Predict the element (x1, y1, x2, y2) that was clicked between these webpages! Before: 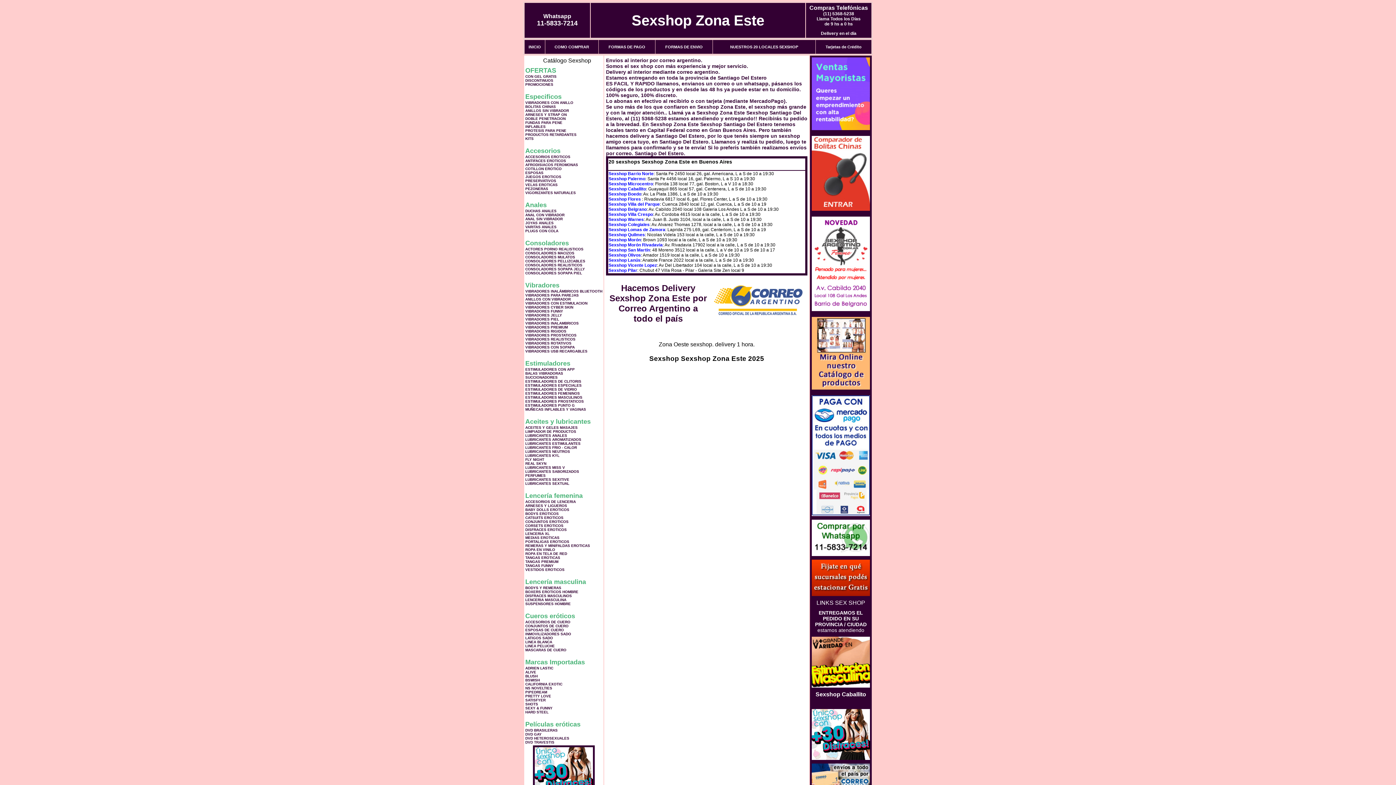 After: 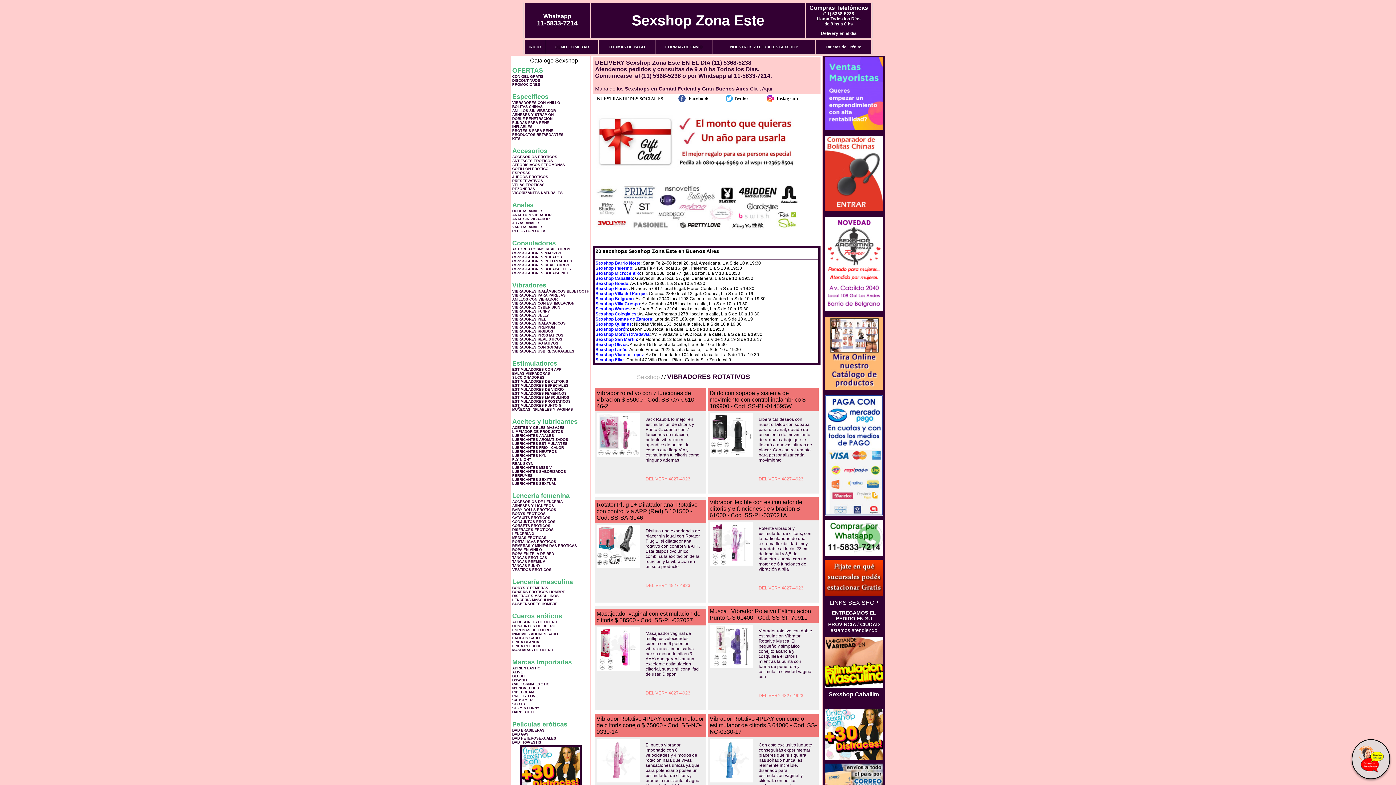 Action: label: VIBRADORES ROTATIVOS bbox: (525, 341, 571, 345)